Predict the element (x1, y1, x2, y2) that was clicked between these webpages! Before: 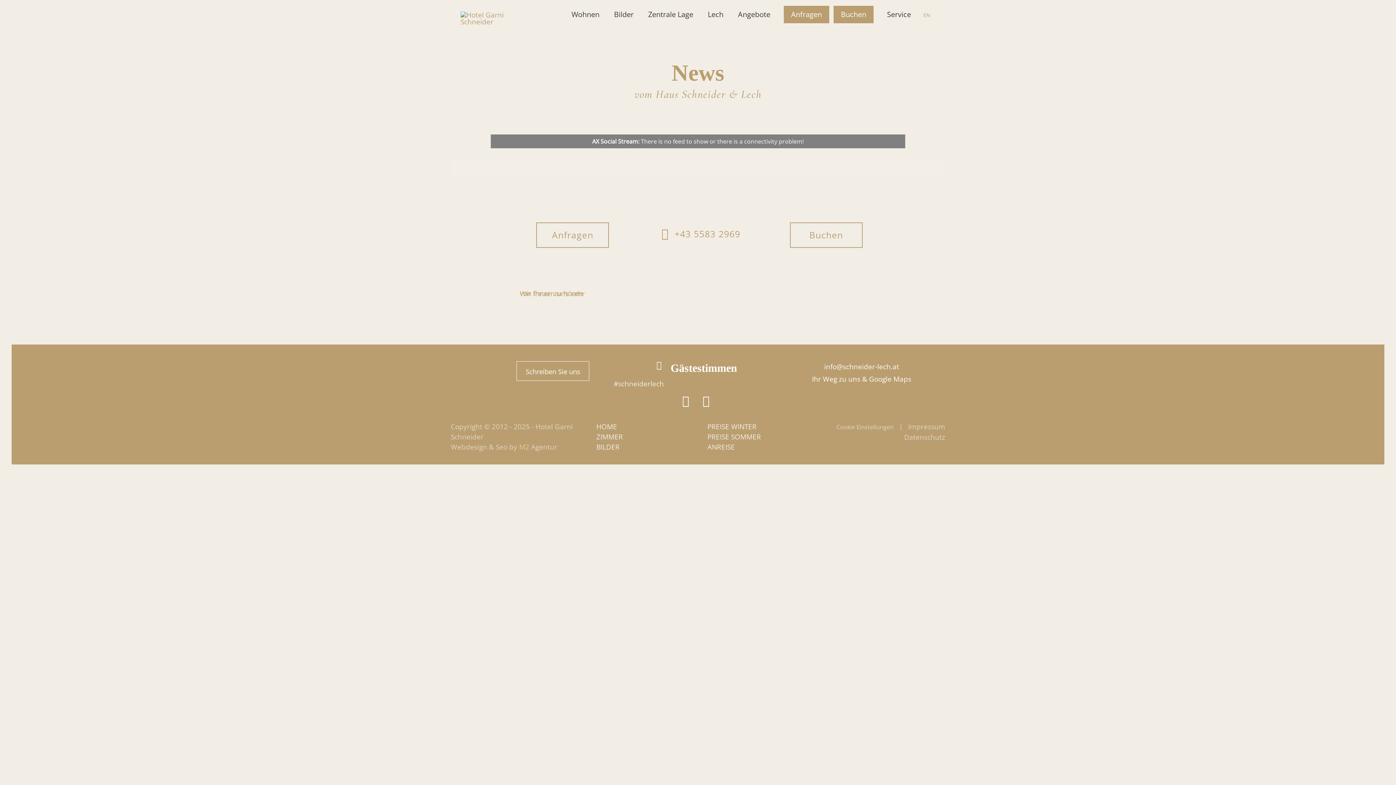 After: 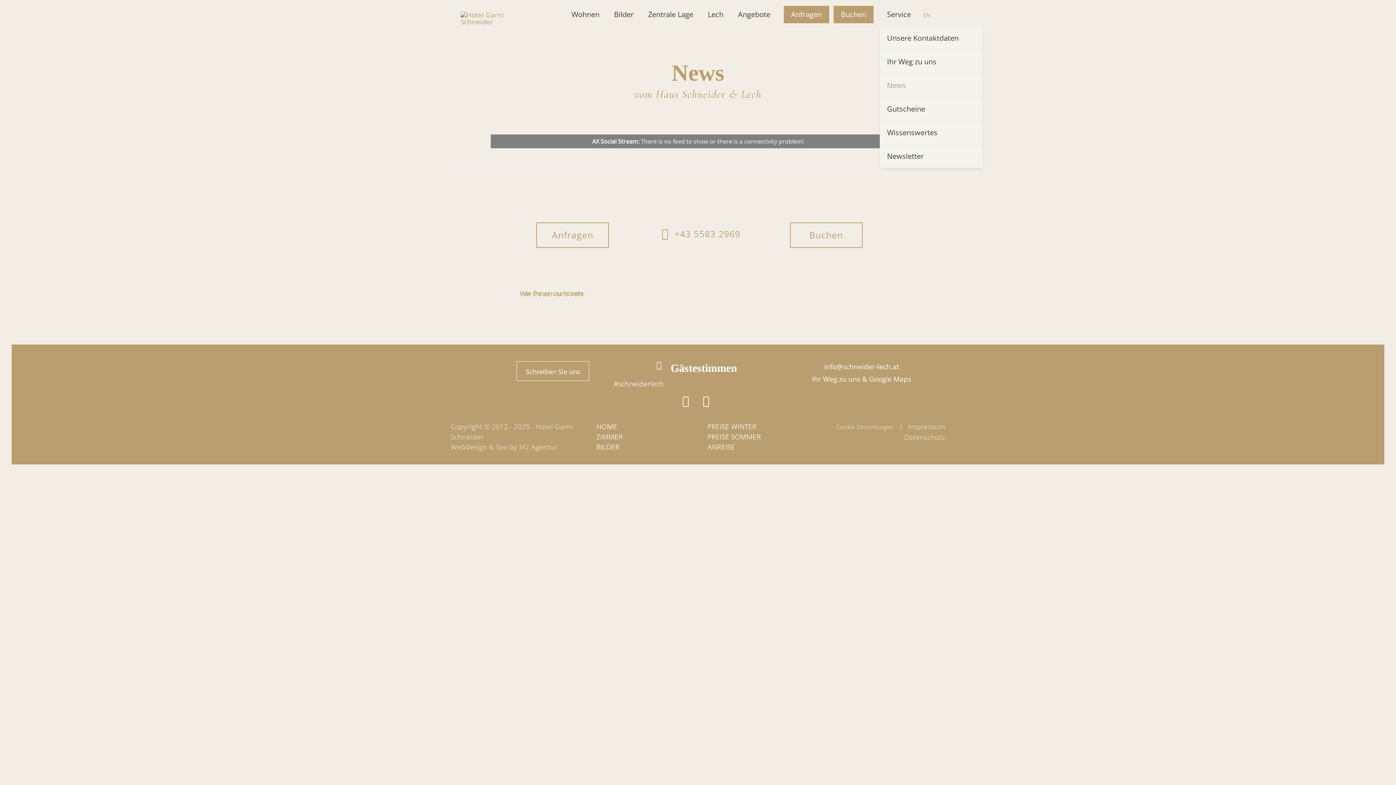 Action: bbox: (880, 5, 918, 23) label: Service